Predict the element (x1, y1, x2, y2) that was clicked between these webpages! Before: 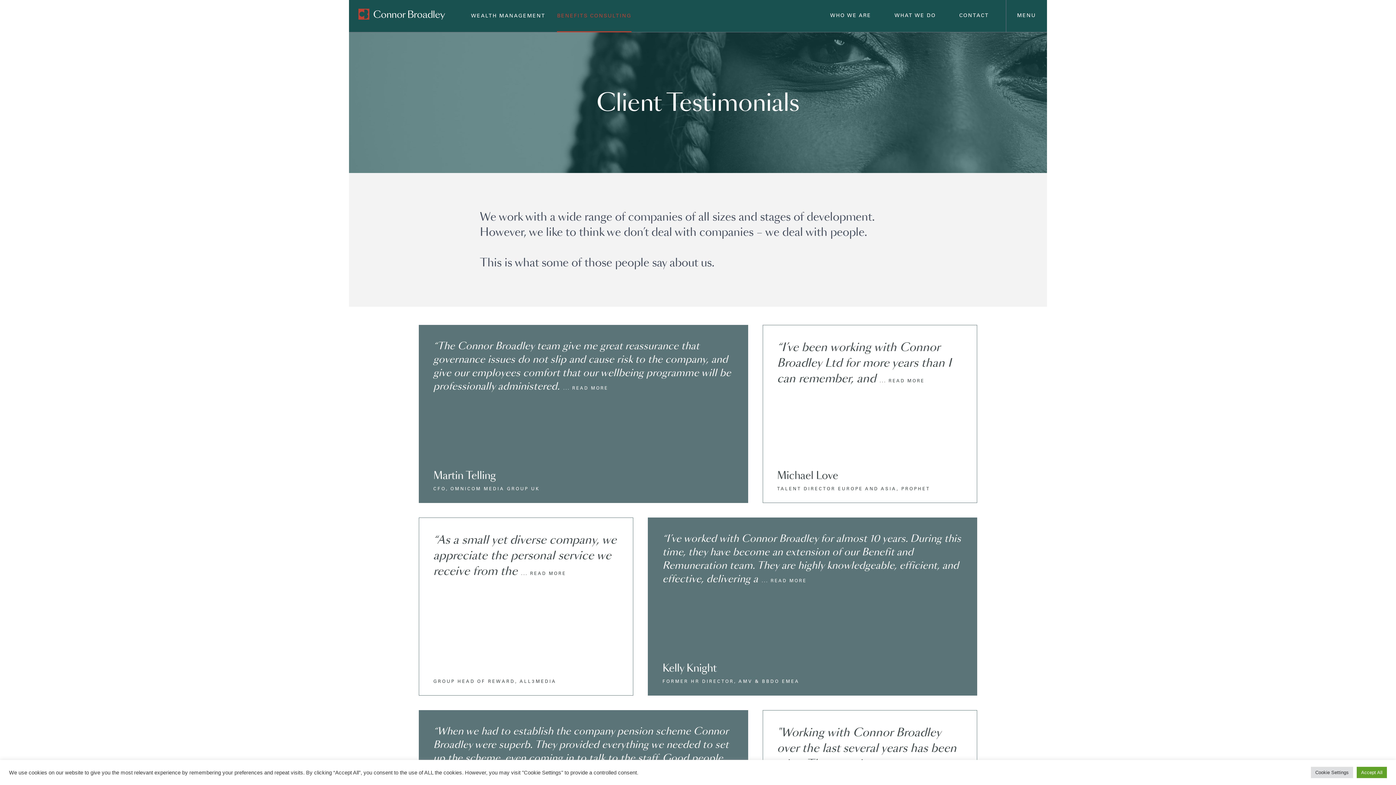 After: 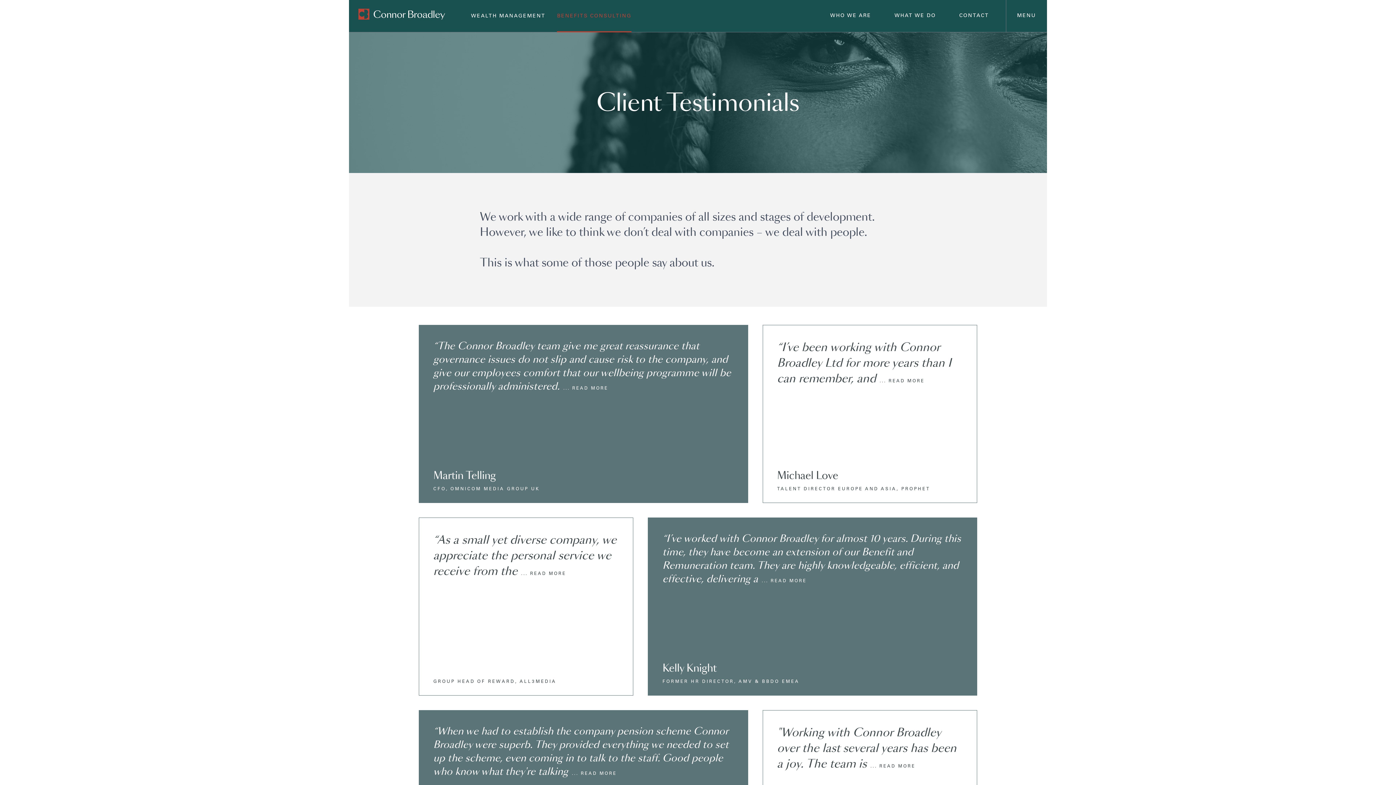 Action: label: Accept All bbox: (1357, 767, 1387, 778)